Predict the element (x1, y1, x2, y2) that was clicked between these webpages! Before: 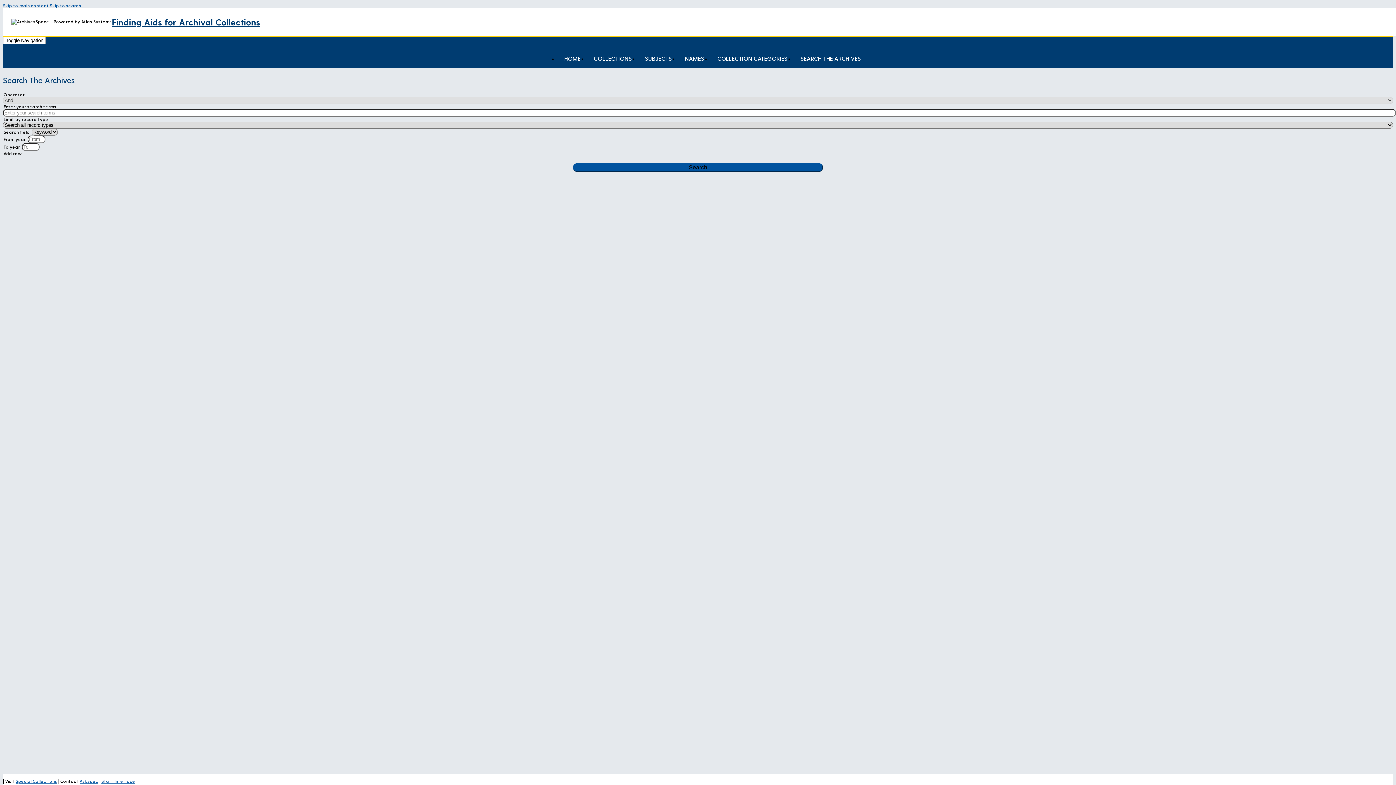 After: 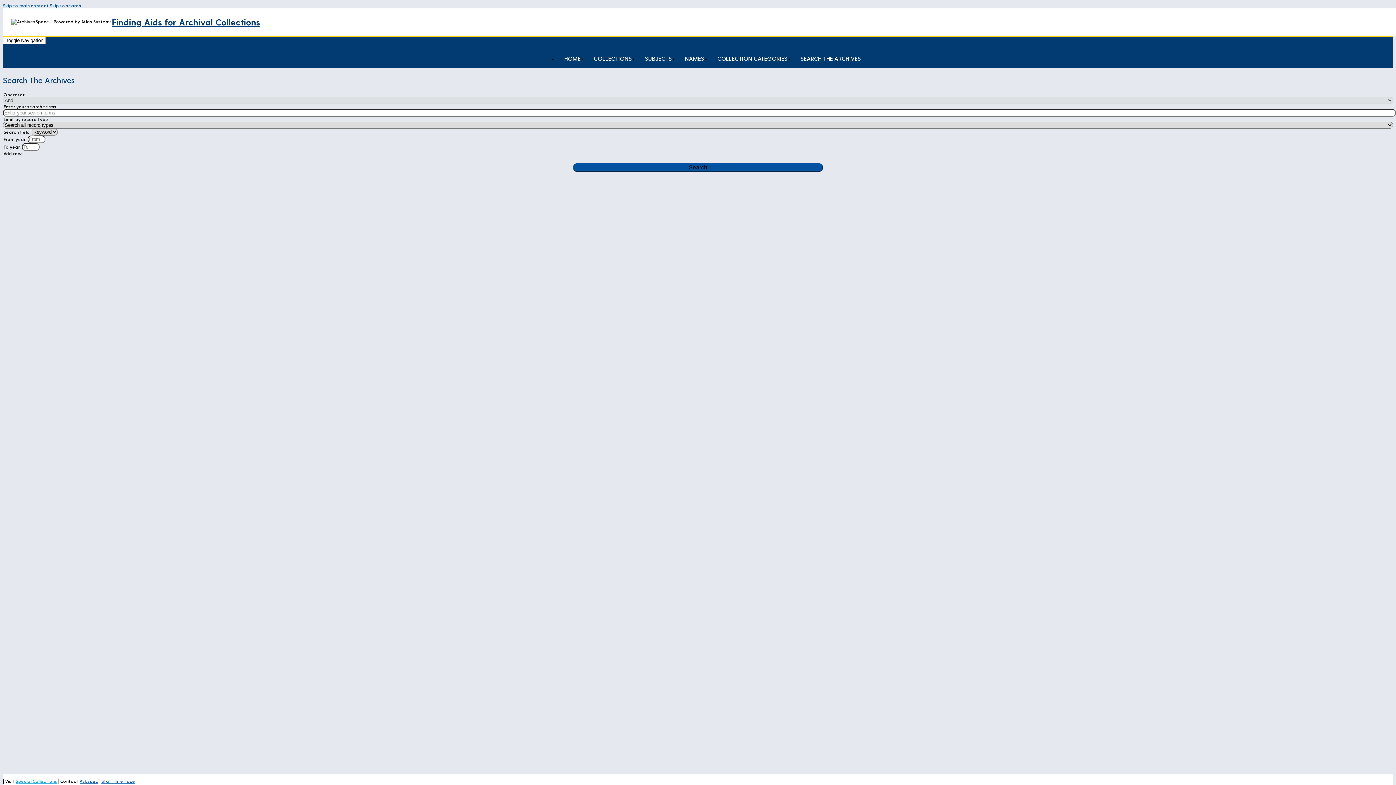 Action: label: Special Collections bbox: (15, 778, 57, 784)